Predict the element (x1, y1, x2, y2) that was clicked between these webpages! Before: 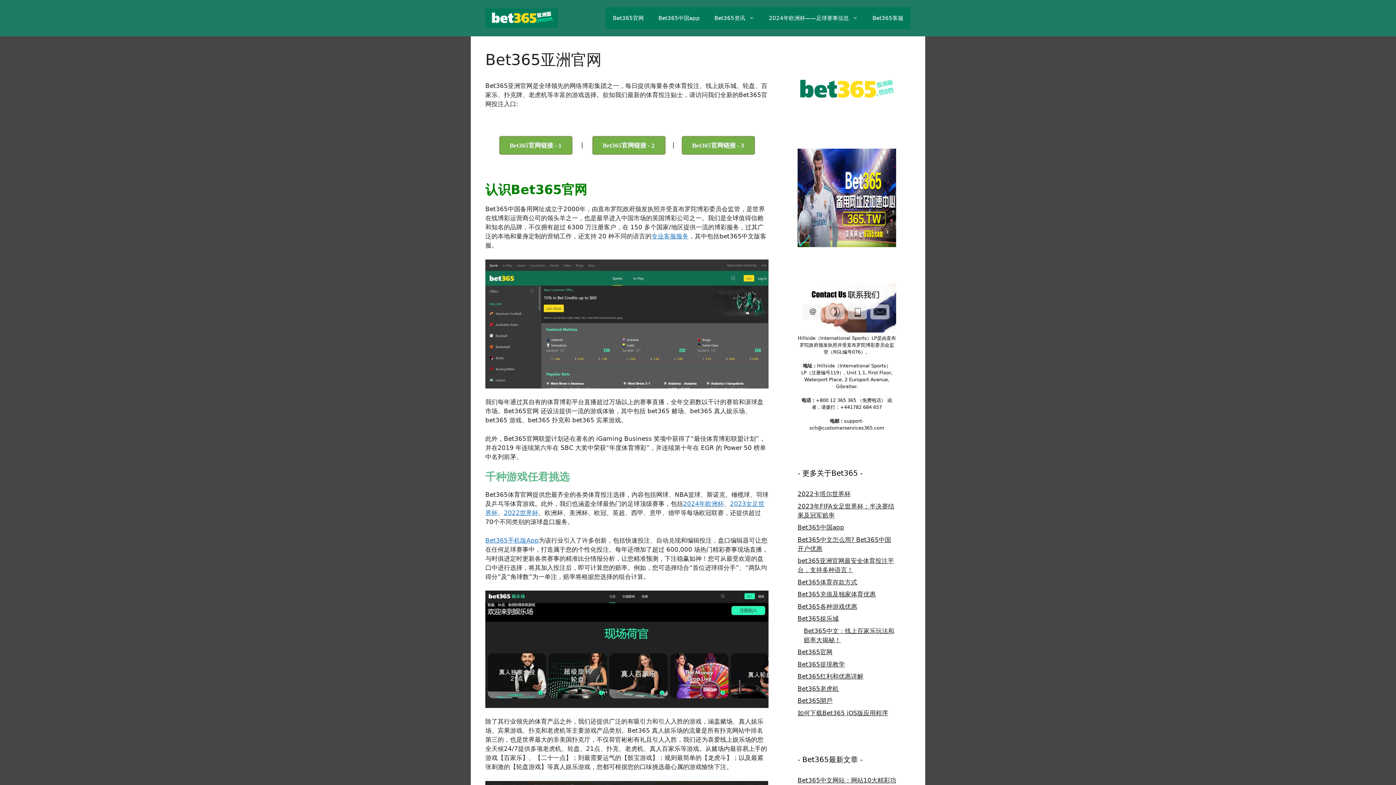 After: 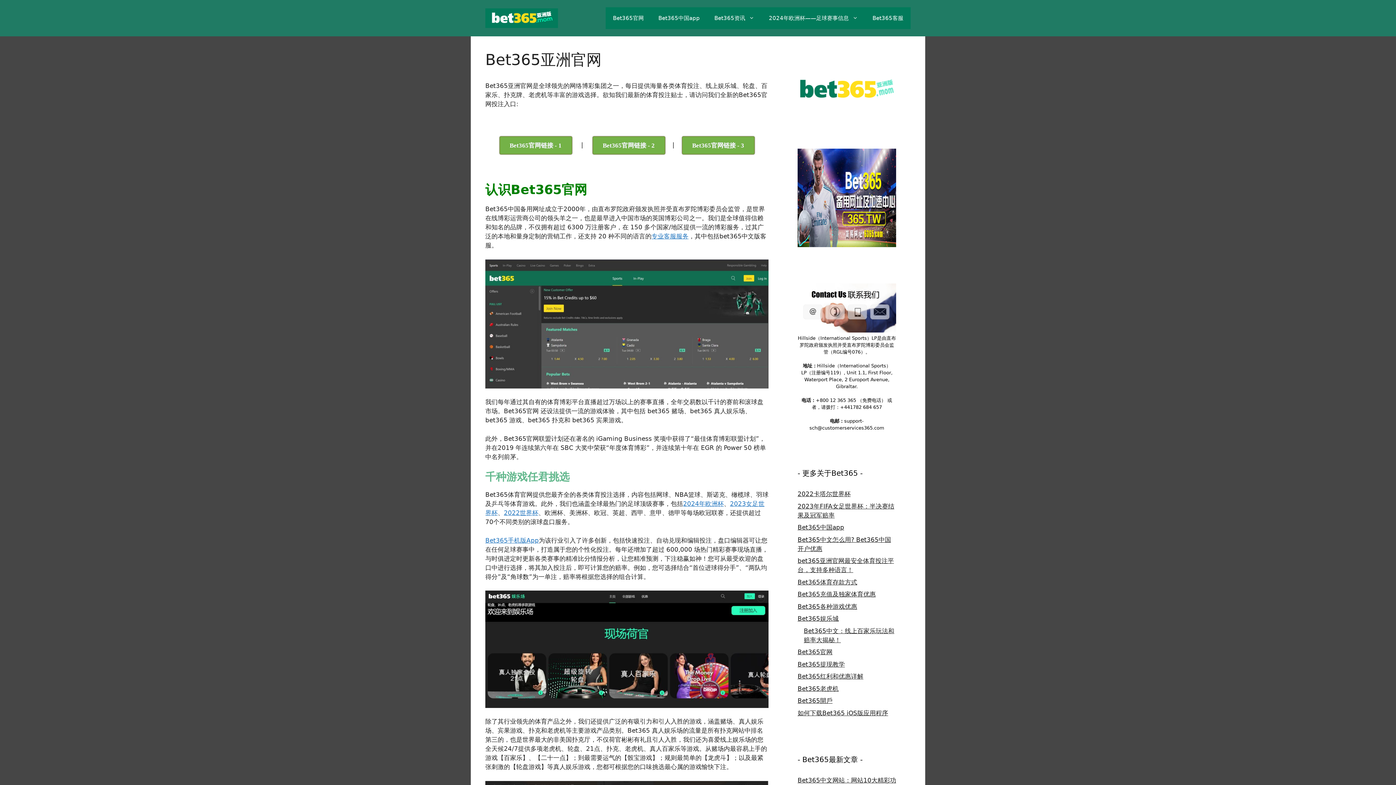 Action: bbox: (485, 259, 768, 388)